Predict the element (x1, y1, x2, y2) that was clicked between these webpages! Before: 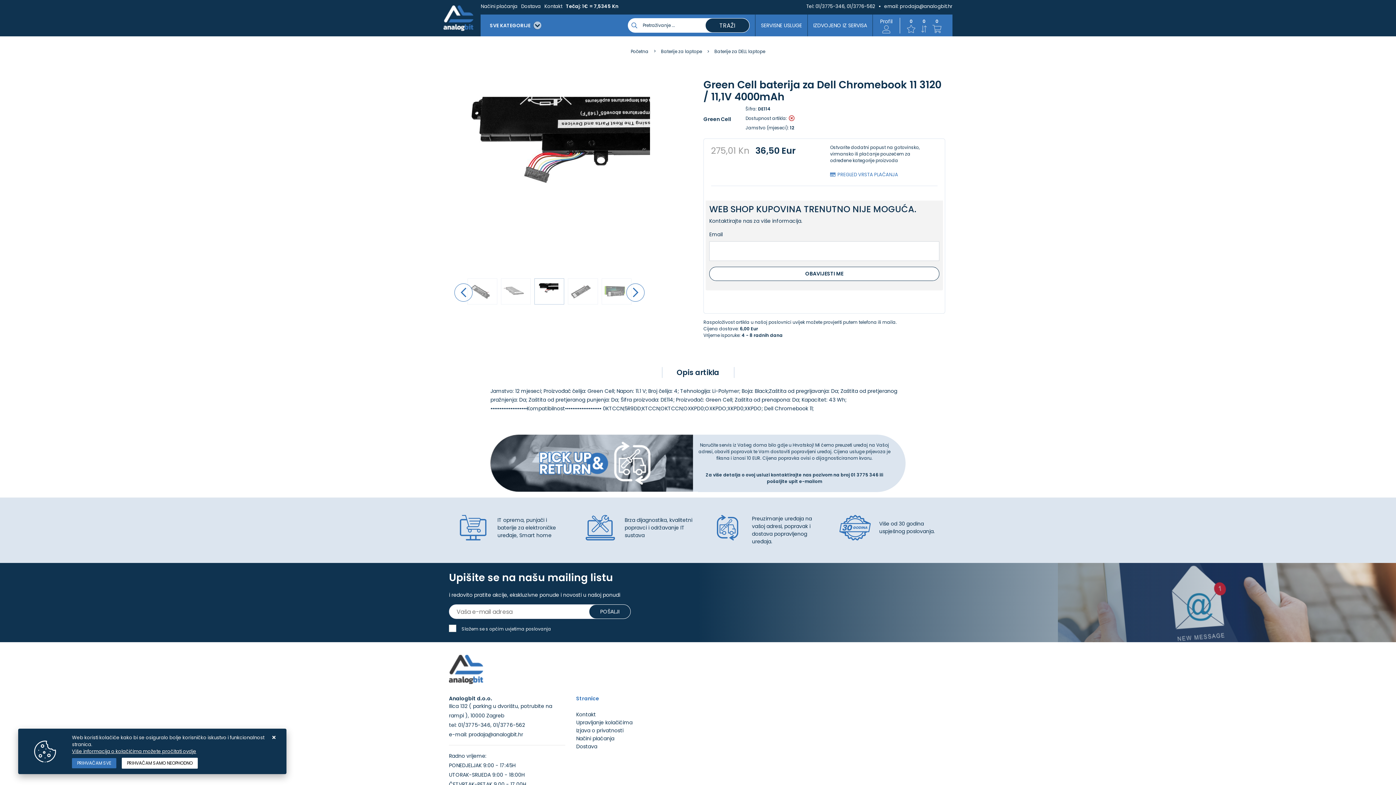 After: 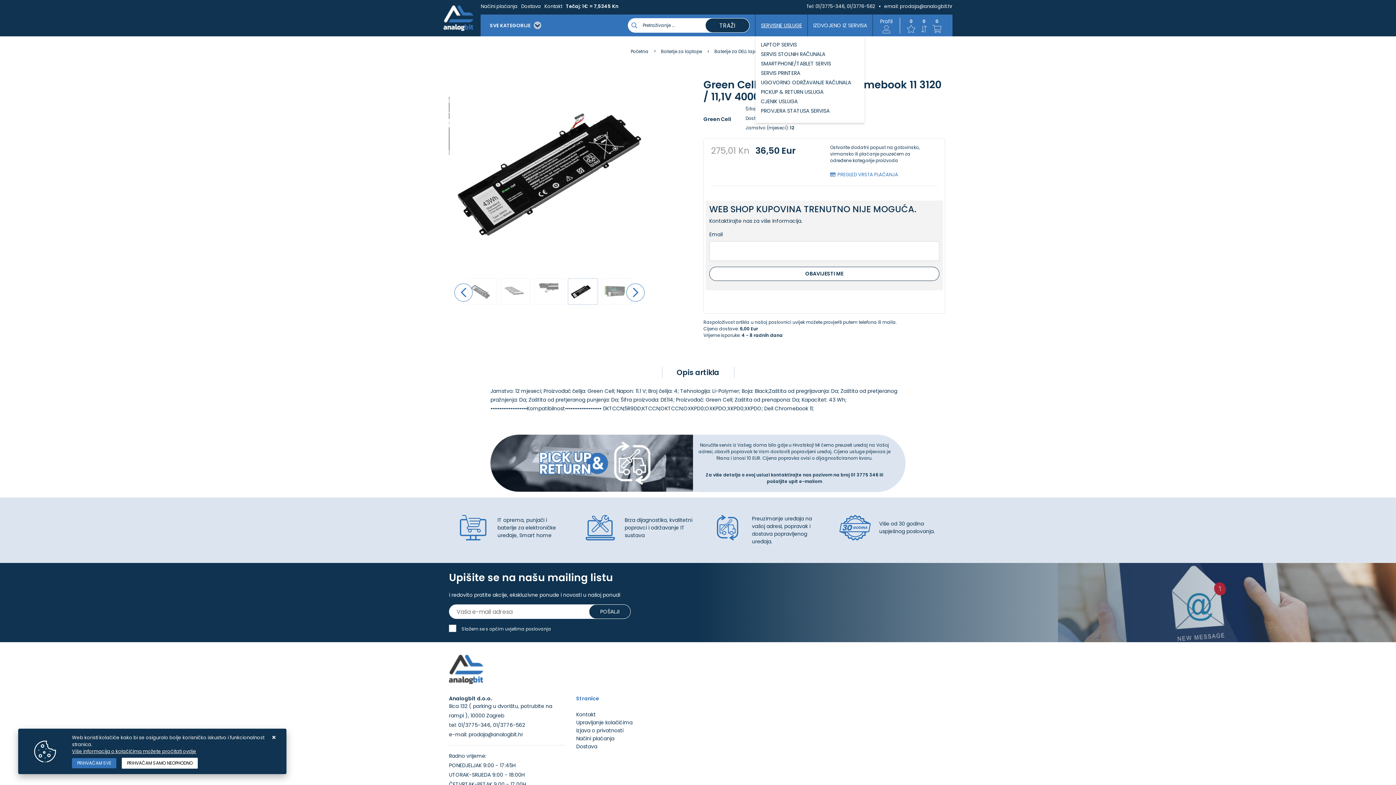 Action: label: SERVISNE USLUGE bbox: (761, 21, 802, 29)